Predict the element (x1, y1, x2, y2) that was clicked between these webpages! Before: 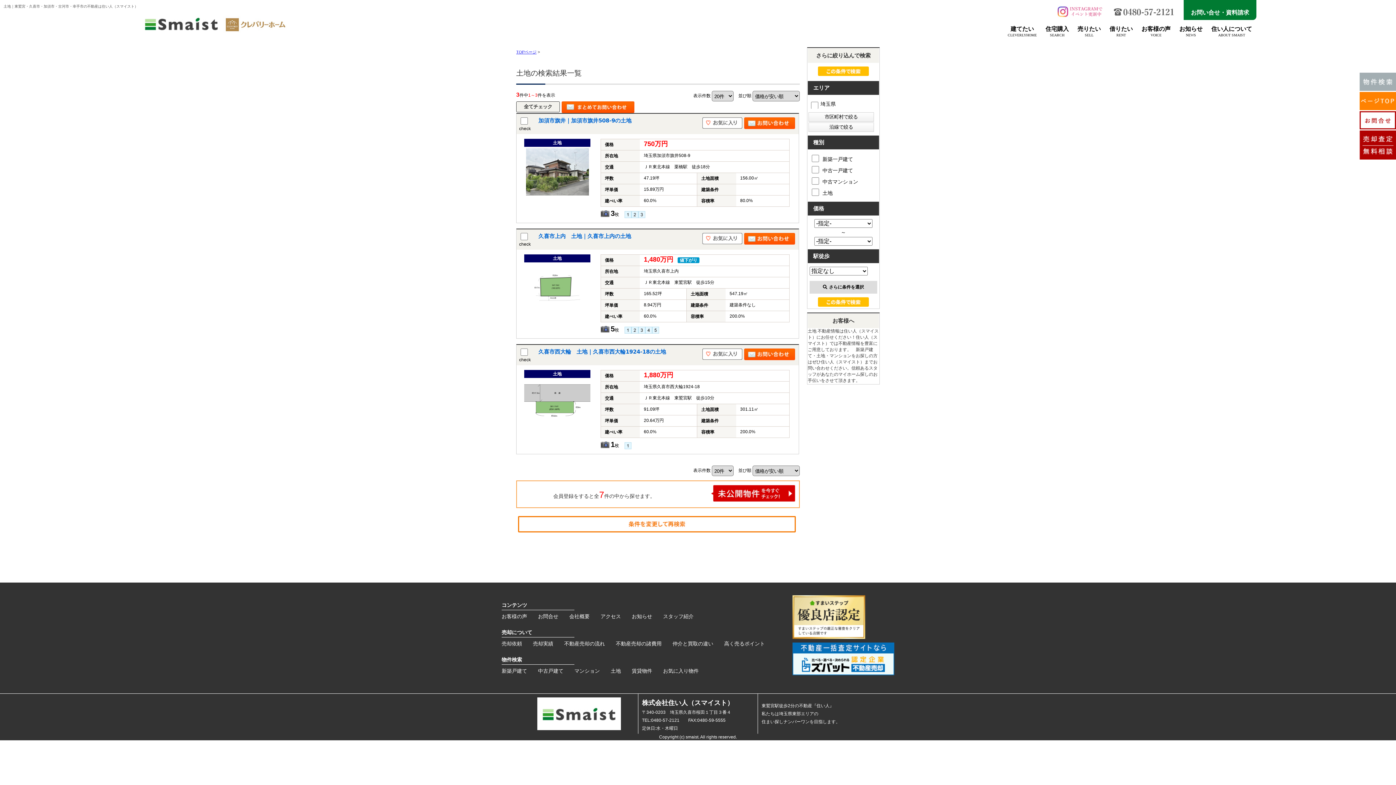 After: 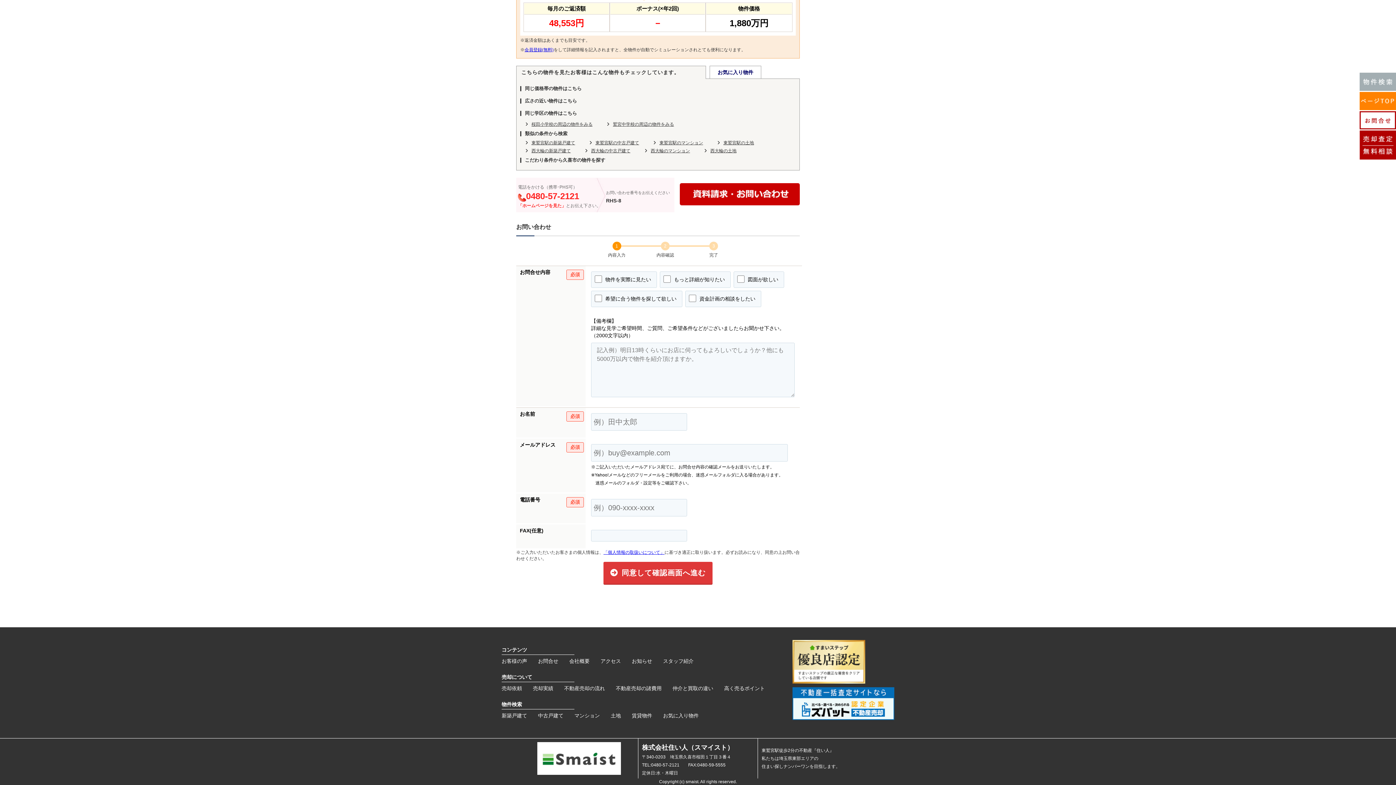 Action: bbox: (744, 348, 795, 360)